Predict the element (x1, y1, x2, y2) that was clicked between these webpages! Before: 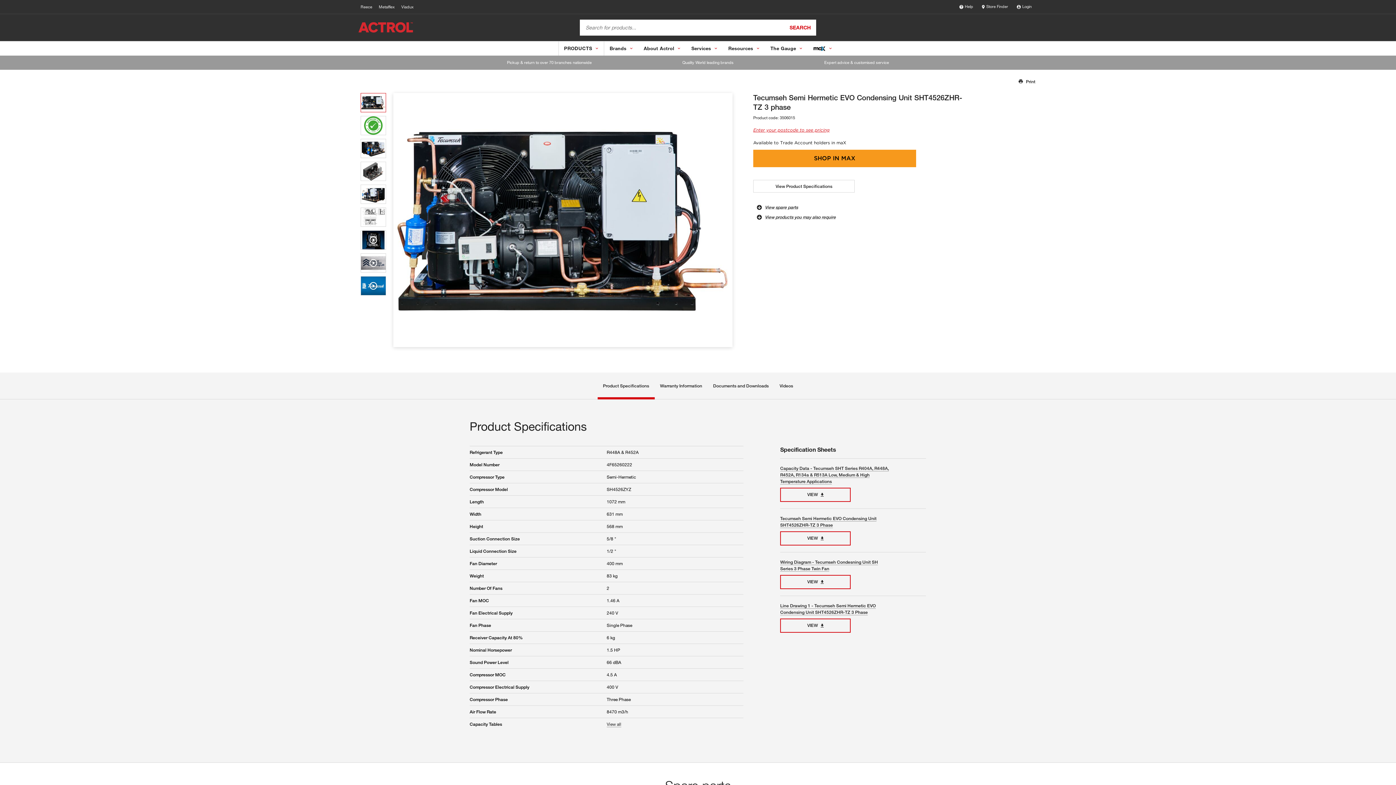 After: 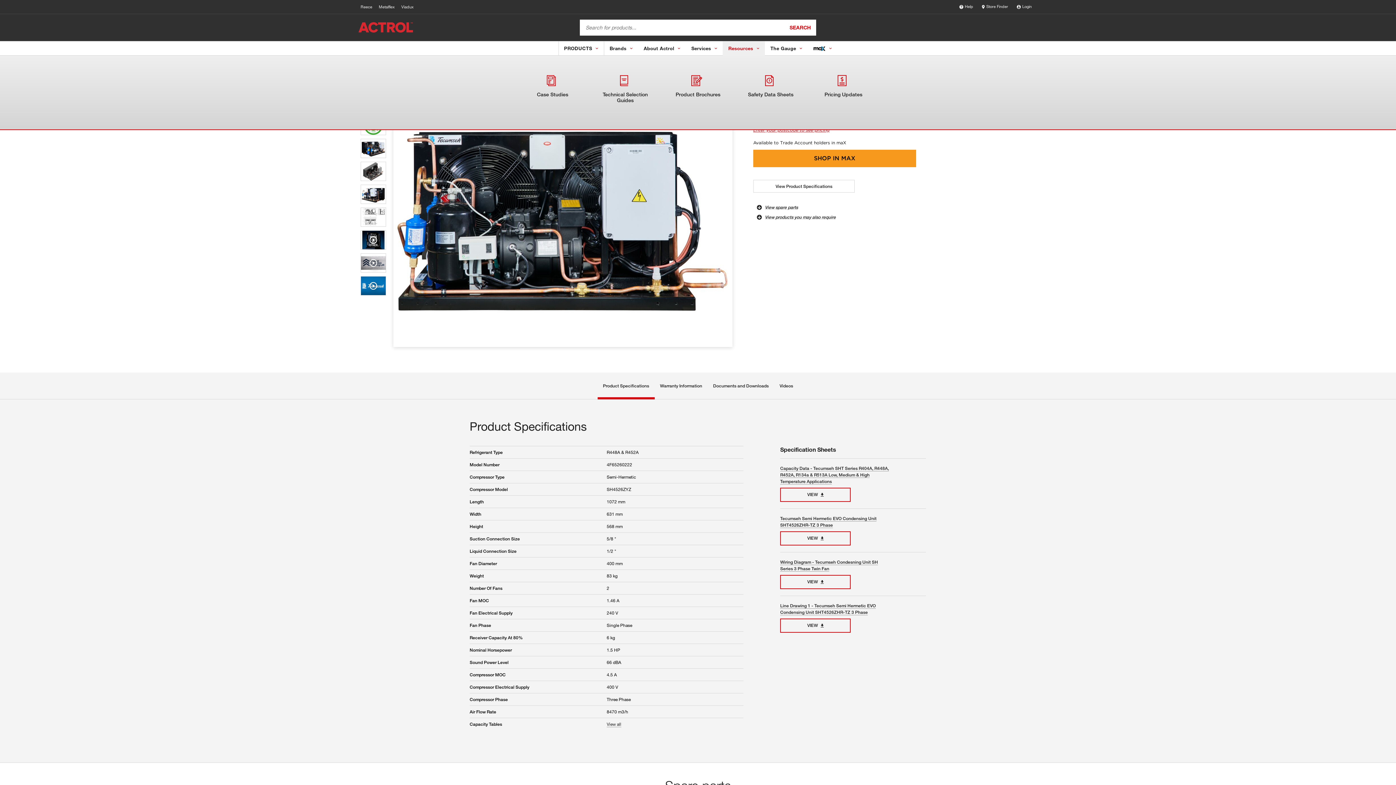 Action: bbox: (723, 41, 765, 55) label: Resources